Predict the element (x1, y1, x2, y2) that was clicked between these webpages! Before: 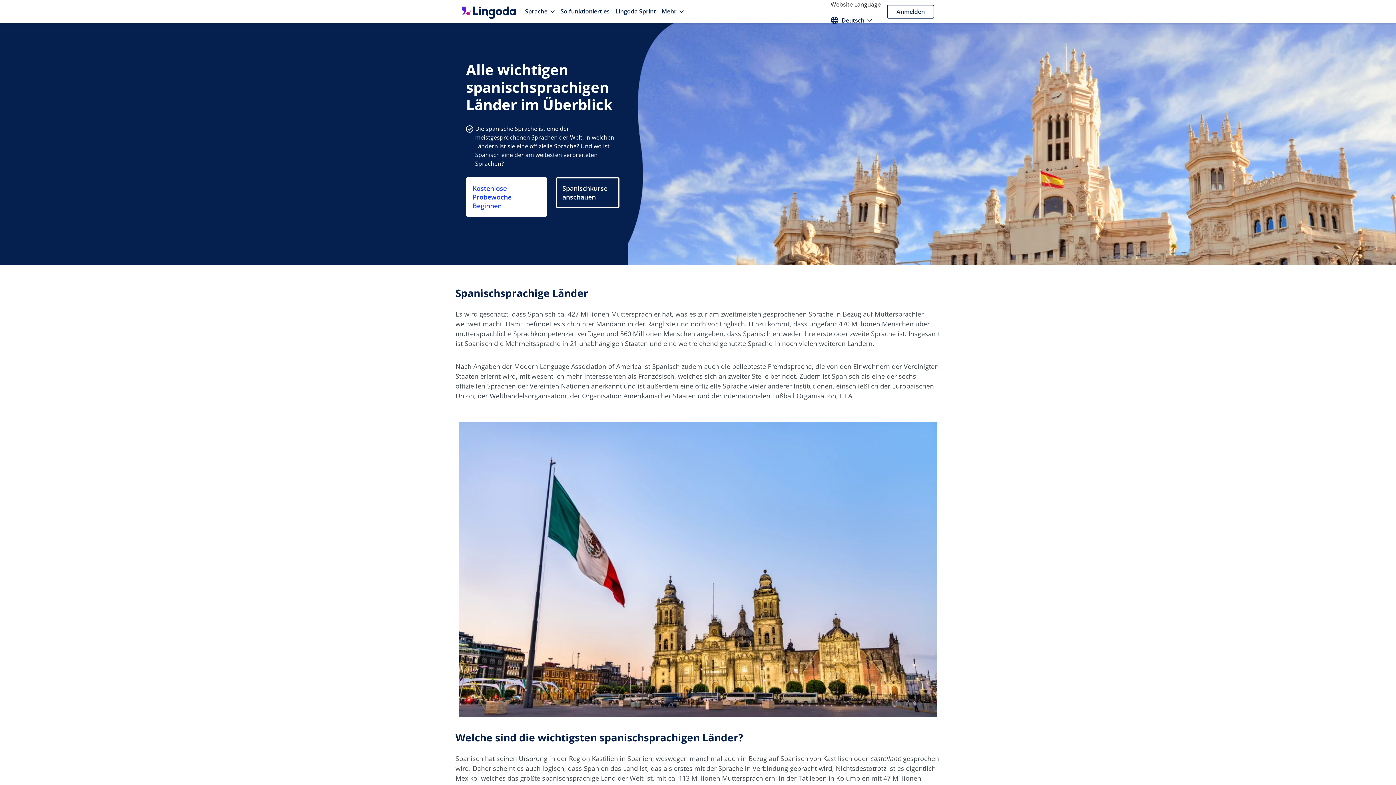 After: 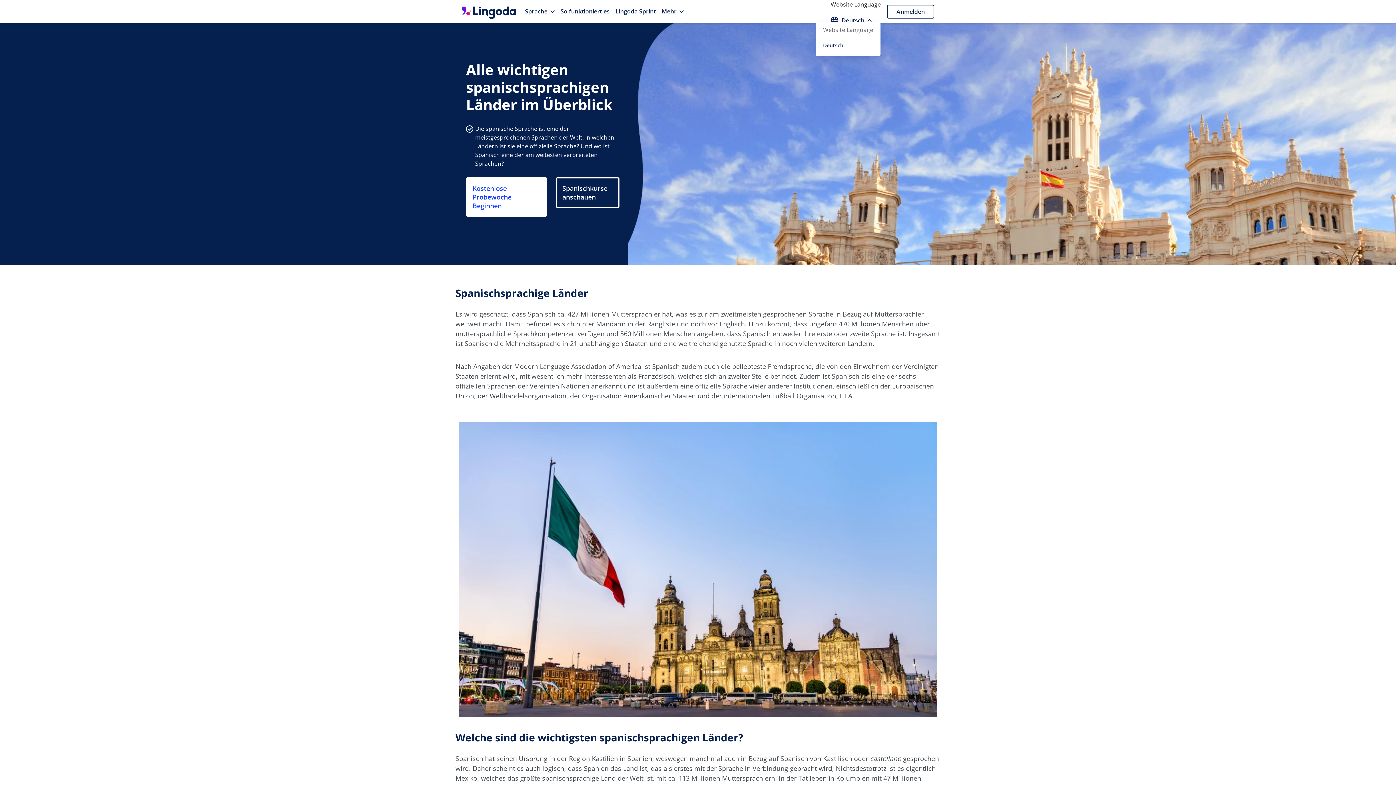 Action: label: Deutsch bbox: (830, 8, 872, 32)